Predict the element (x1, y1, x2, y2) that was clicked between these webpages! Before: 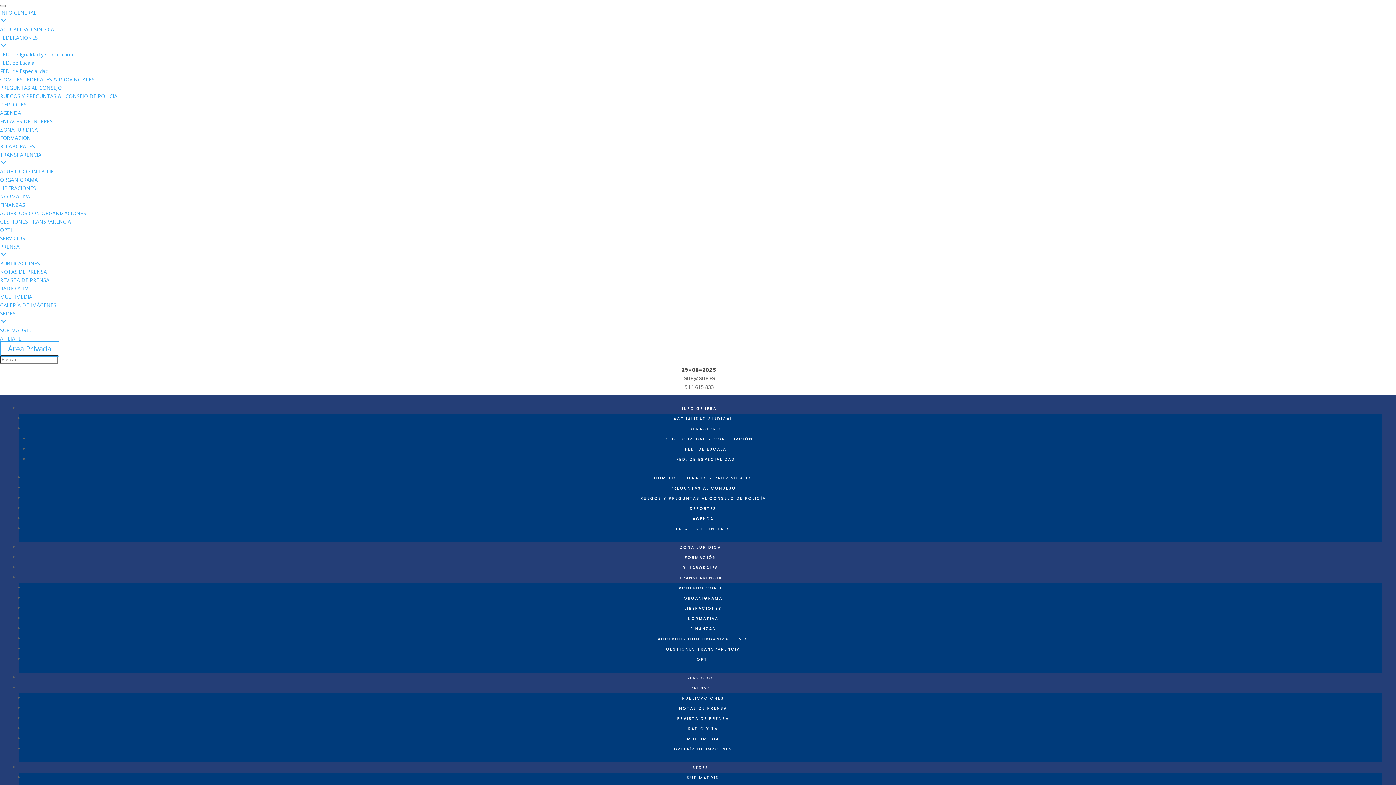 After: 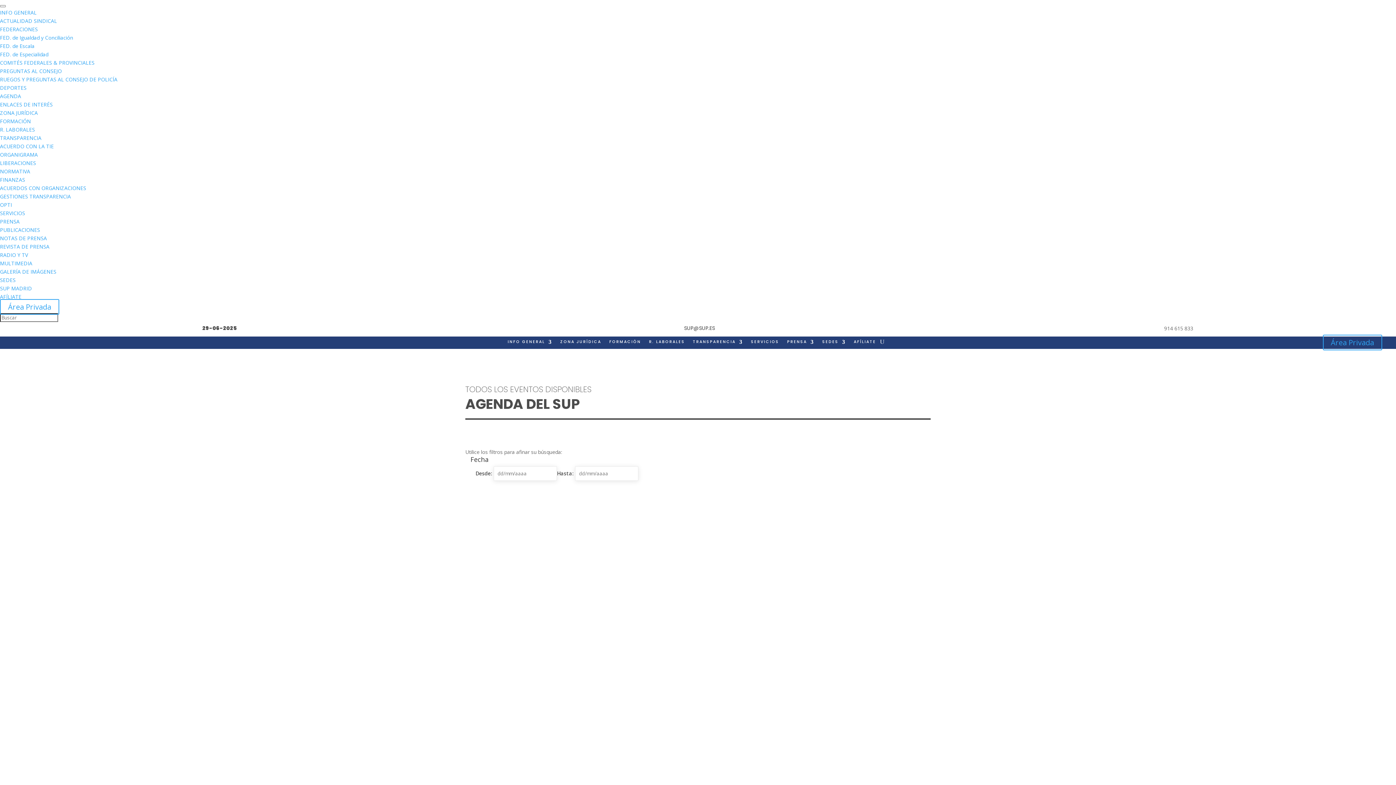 Action: bbox: (0, 109, 21, 116) label: AGENDA